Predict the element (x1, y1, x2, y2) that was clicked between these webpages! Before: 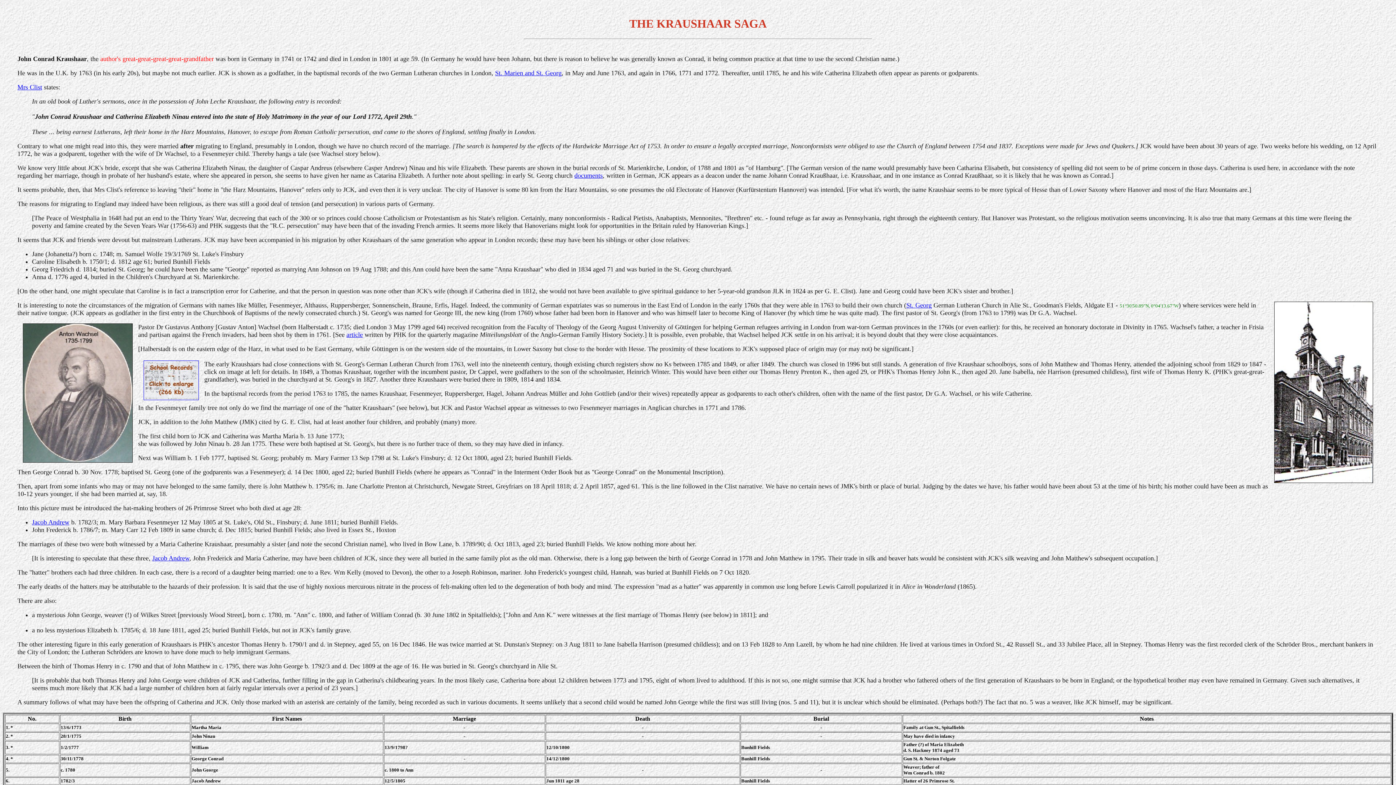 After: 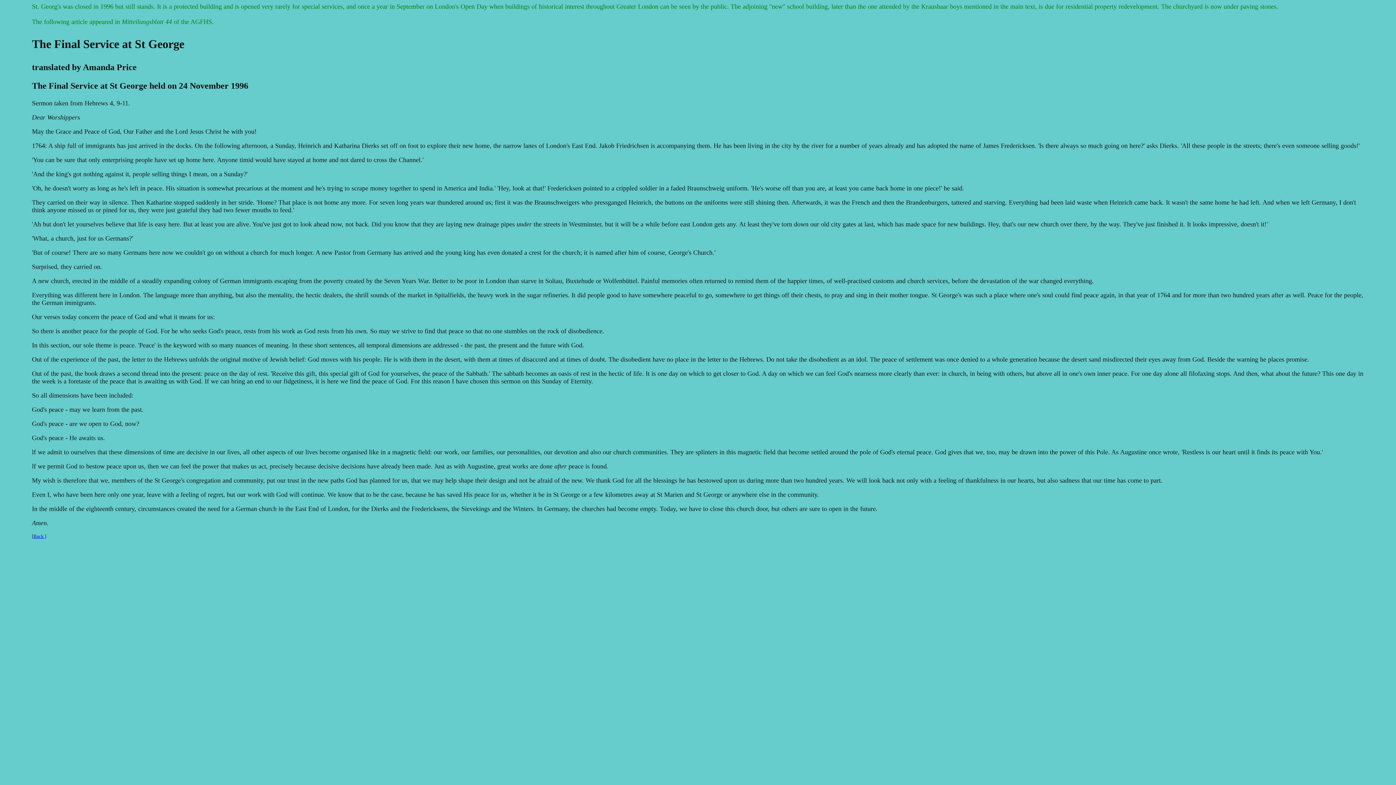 Action: label: St. Georg bbox: (906, 301, 932, 309)